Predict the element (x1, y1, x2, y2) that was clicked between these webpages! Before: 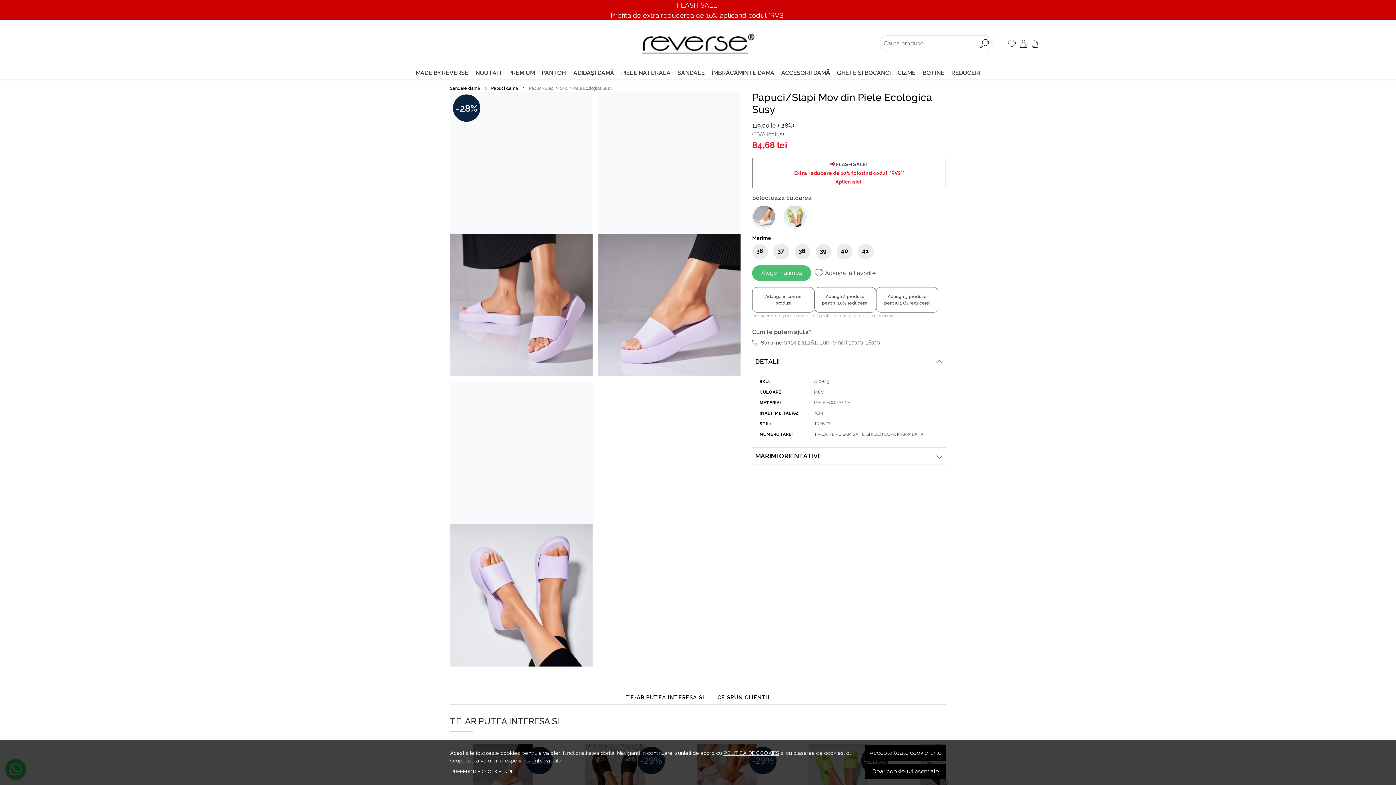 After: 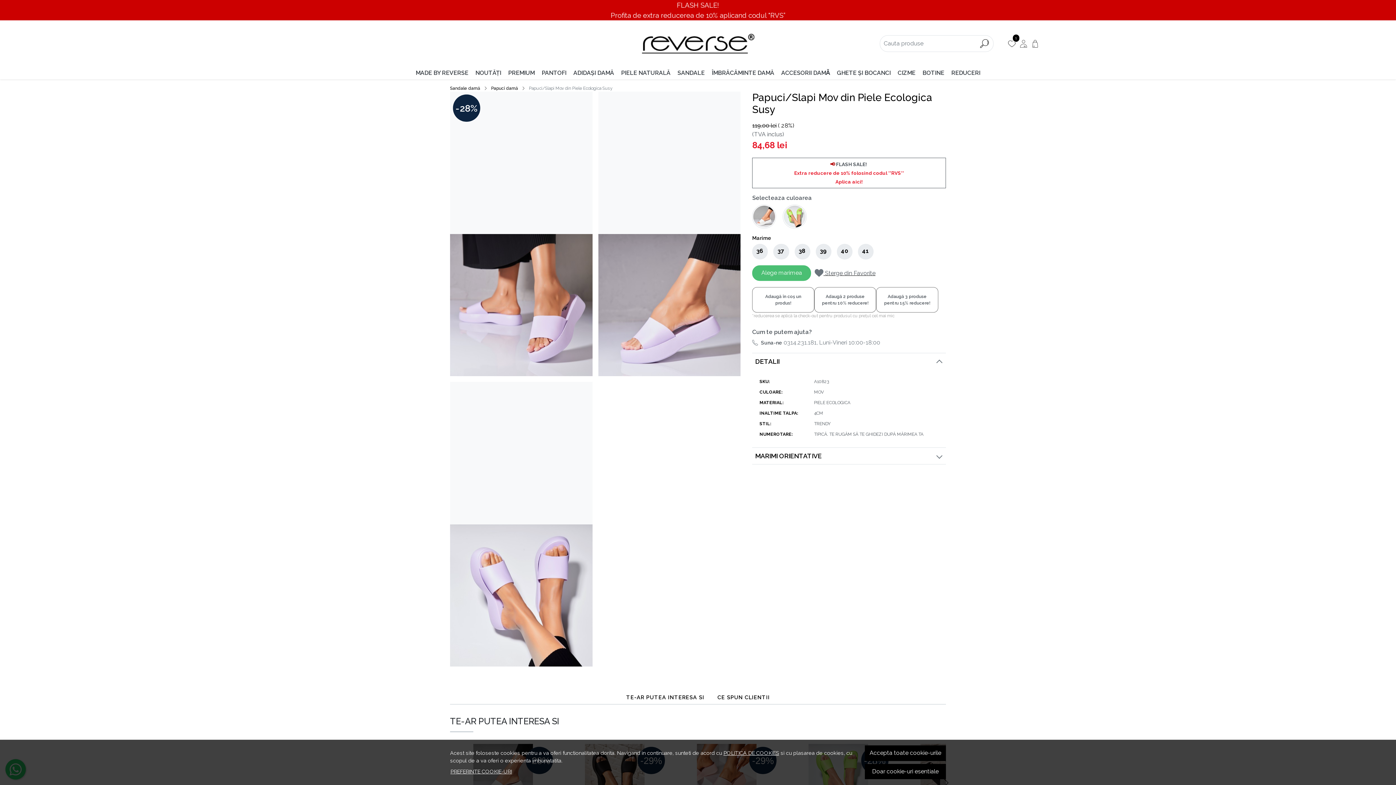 Action: bbox: (810, 265, 876, 281) label:  Adauga la Favorite